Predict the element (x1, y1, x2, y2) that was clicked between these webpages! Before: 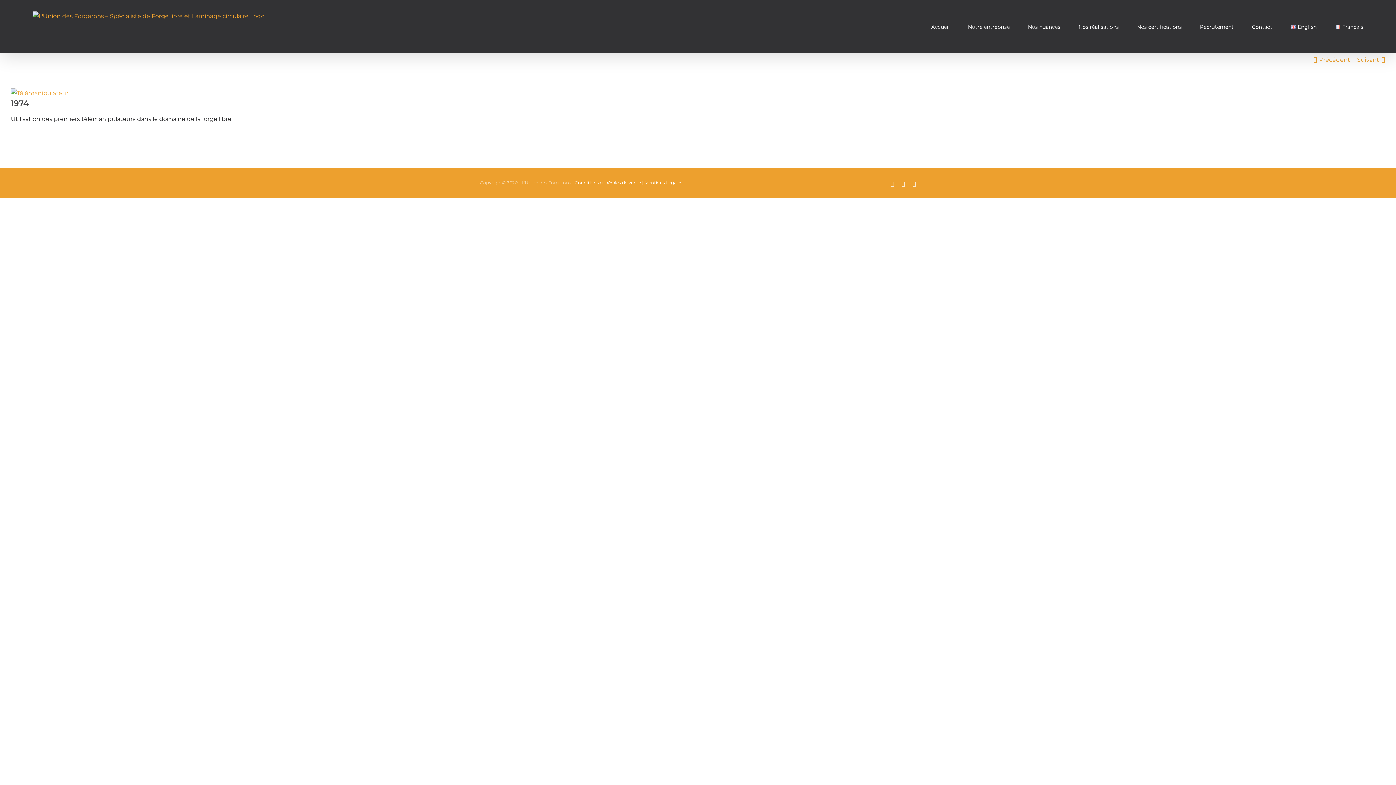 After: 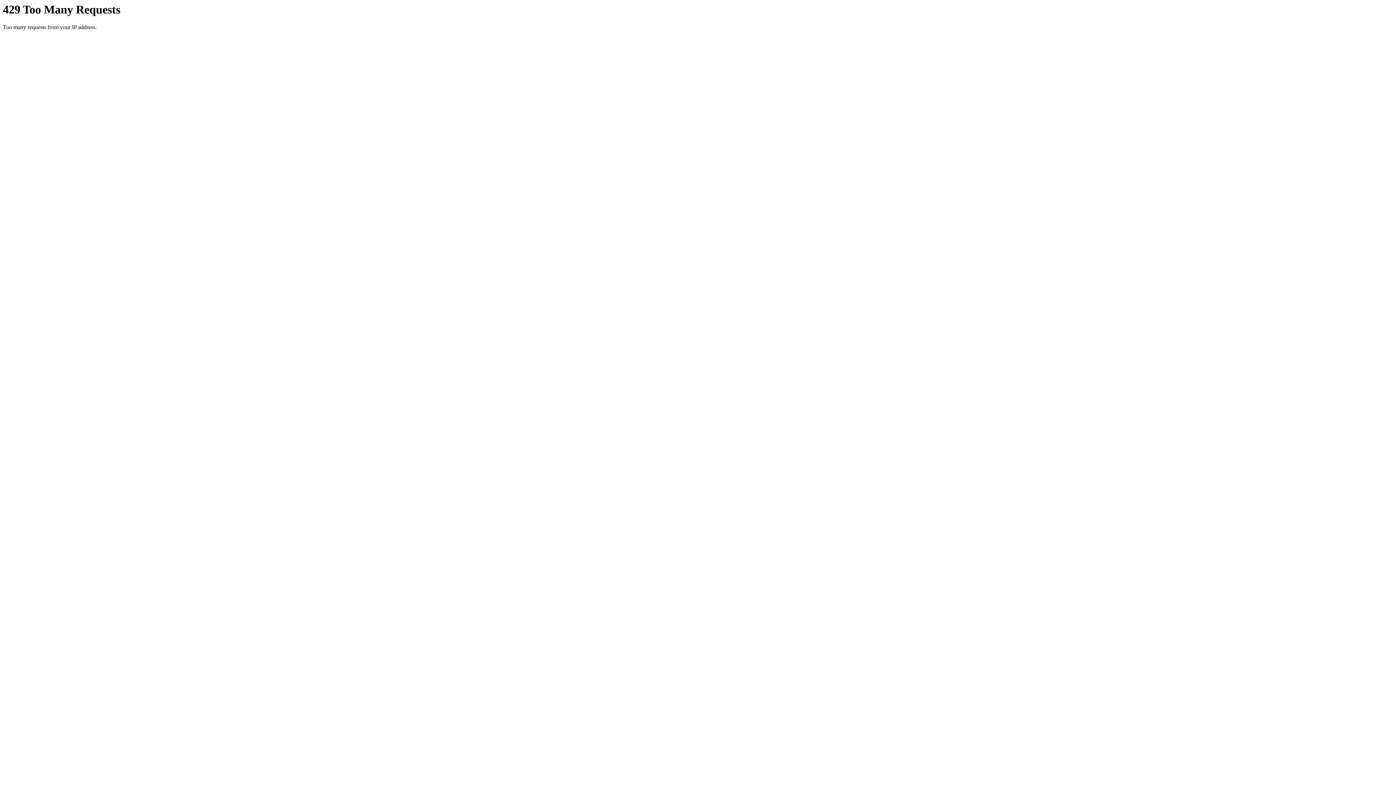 Action: bbox: (931, 0, 950, 53) label: Accueil